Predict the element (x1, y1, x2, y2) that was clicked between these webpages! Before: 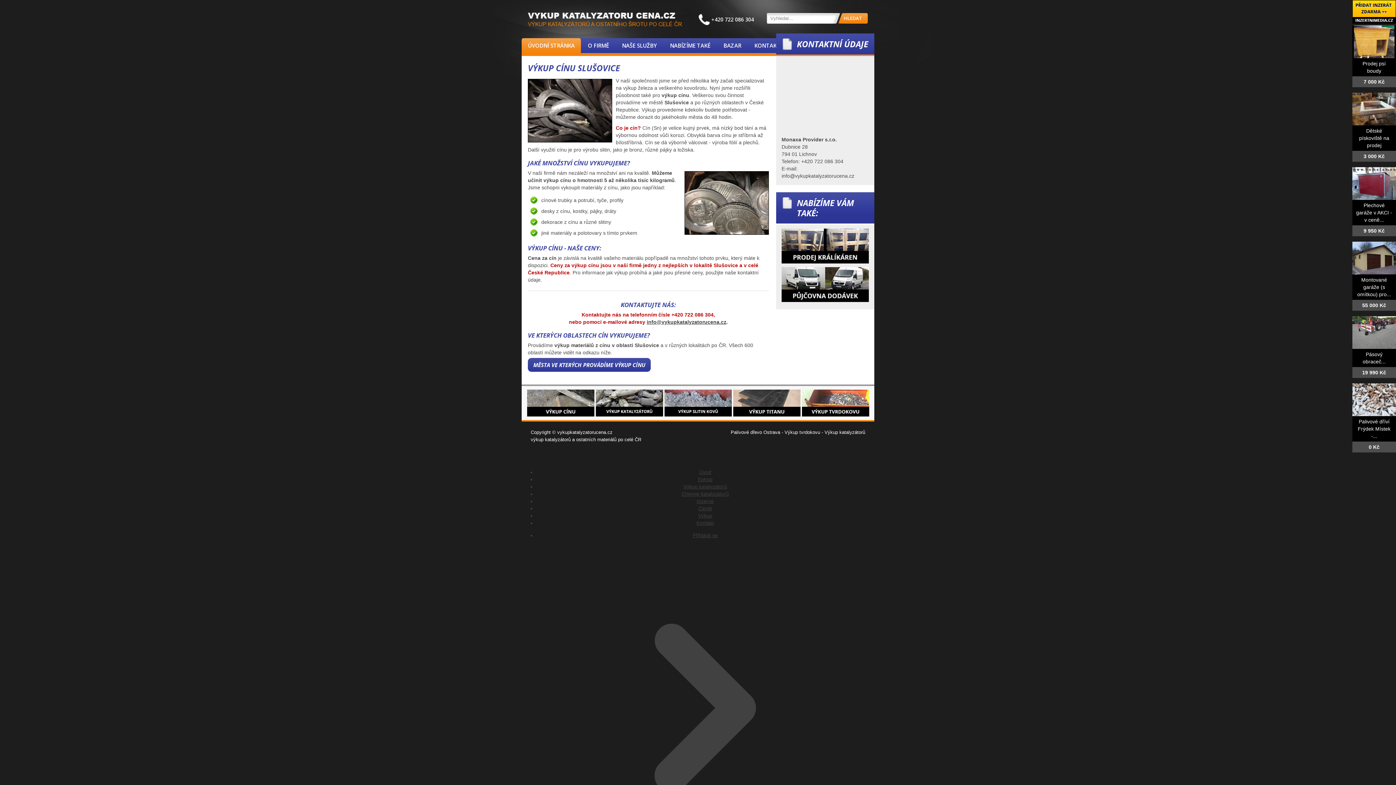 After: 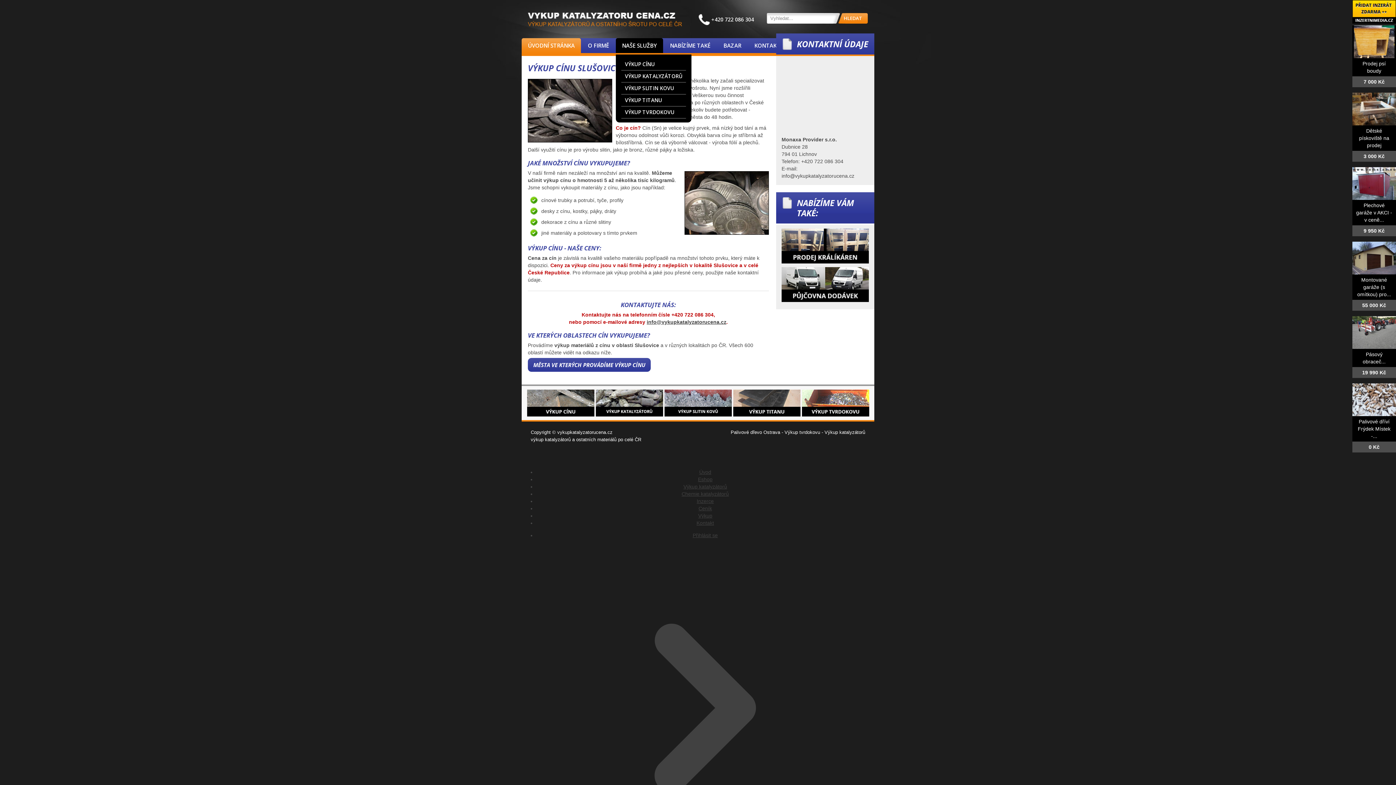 Action: bbox: (616, 38, 663, 53) label: NAŠE SLUŽBY